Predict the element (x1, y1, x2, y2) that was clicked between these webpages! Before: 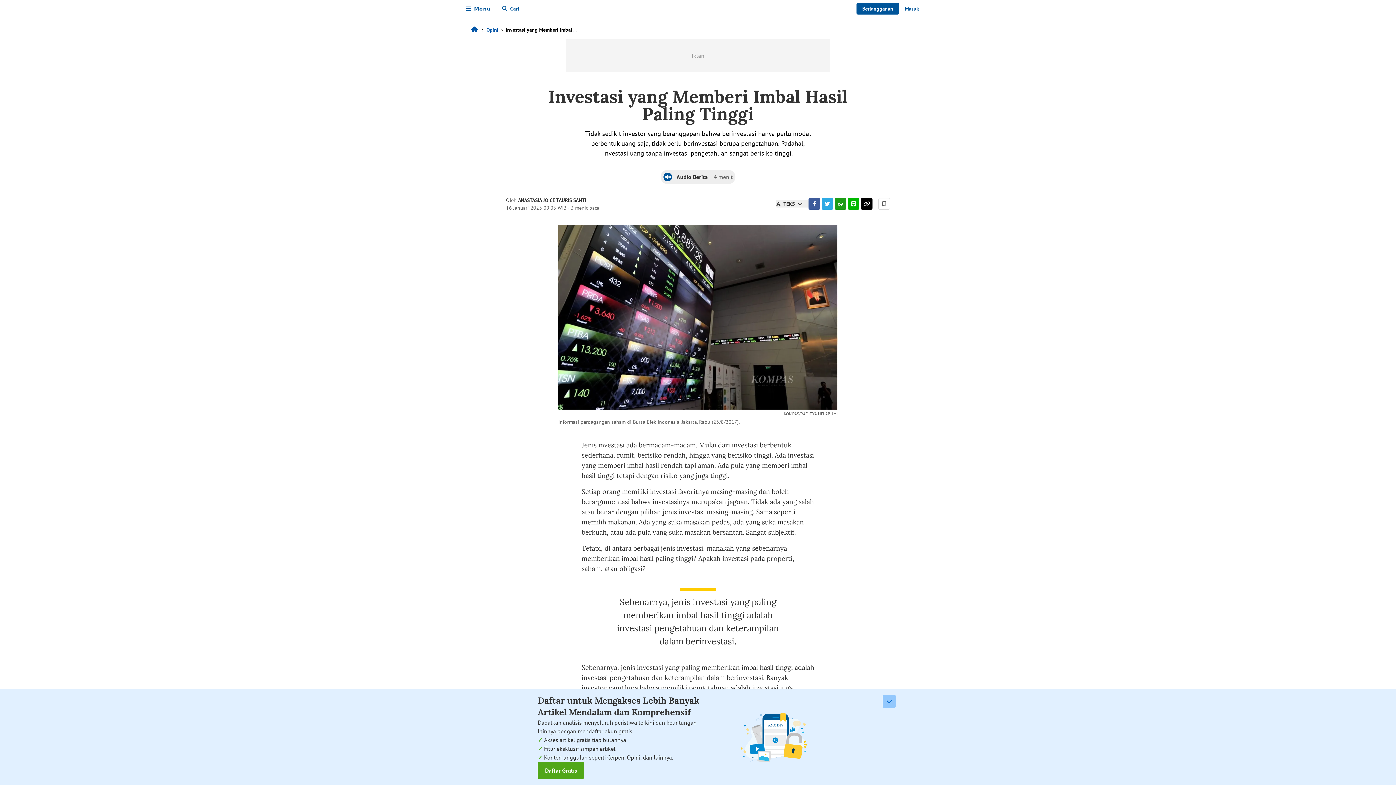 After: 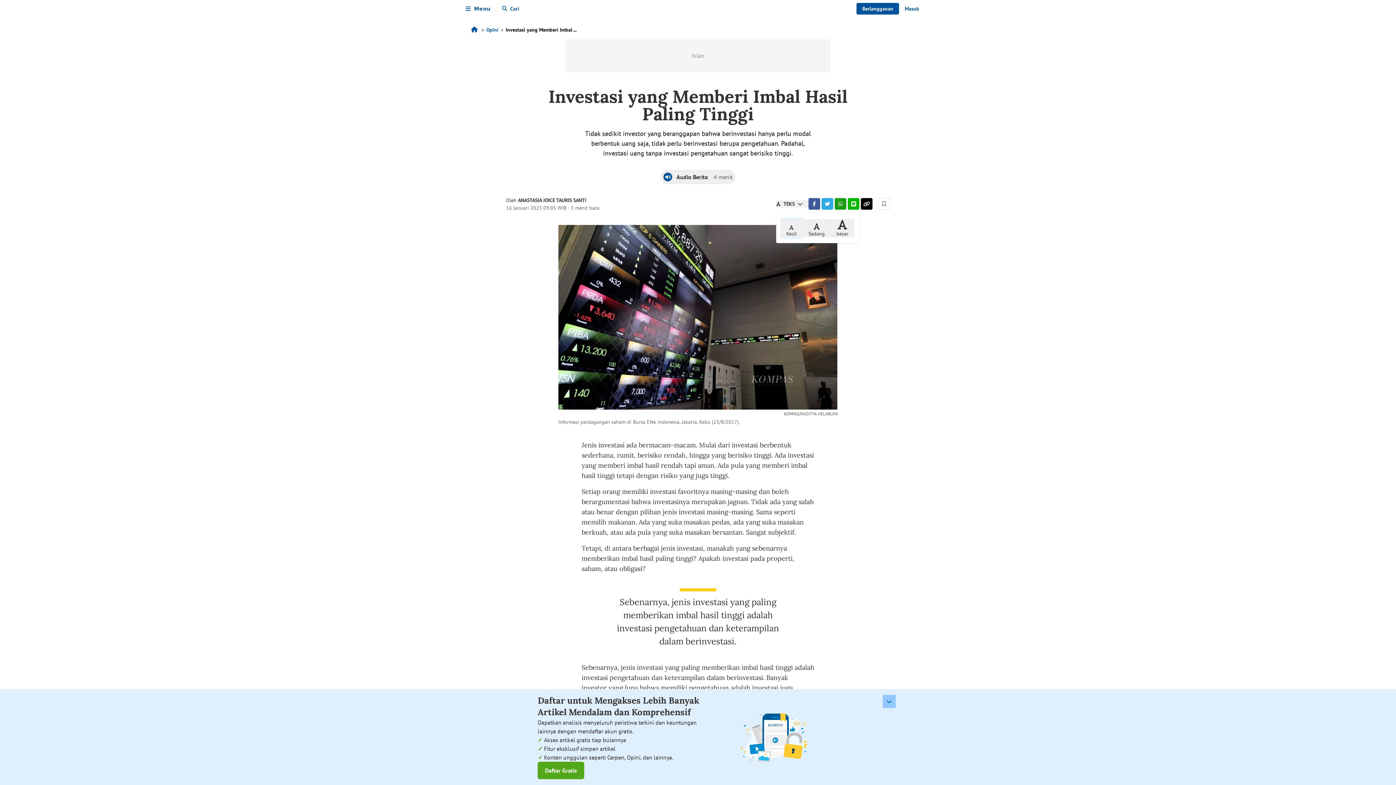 Action: label: TEKS  bbox: (776, 200, 808, 207)